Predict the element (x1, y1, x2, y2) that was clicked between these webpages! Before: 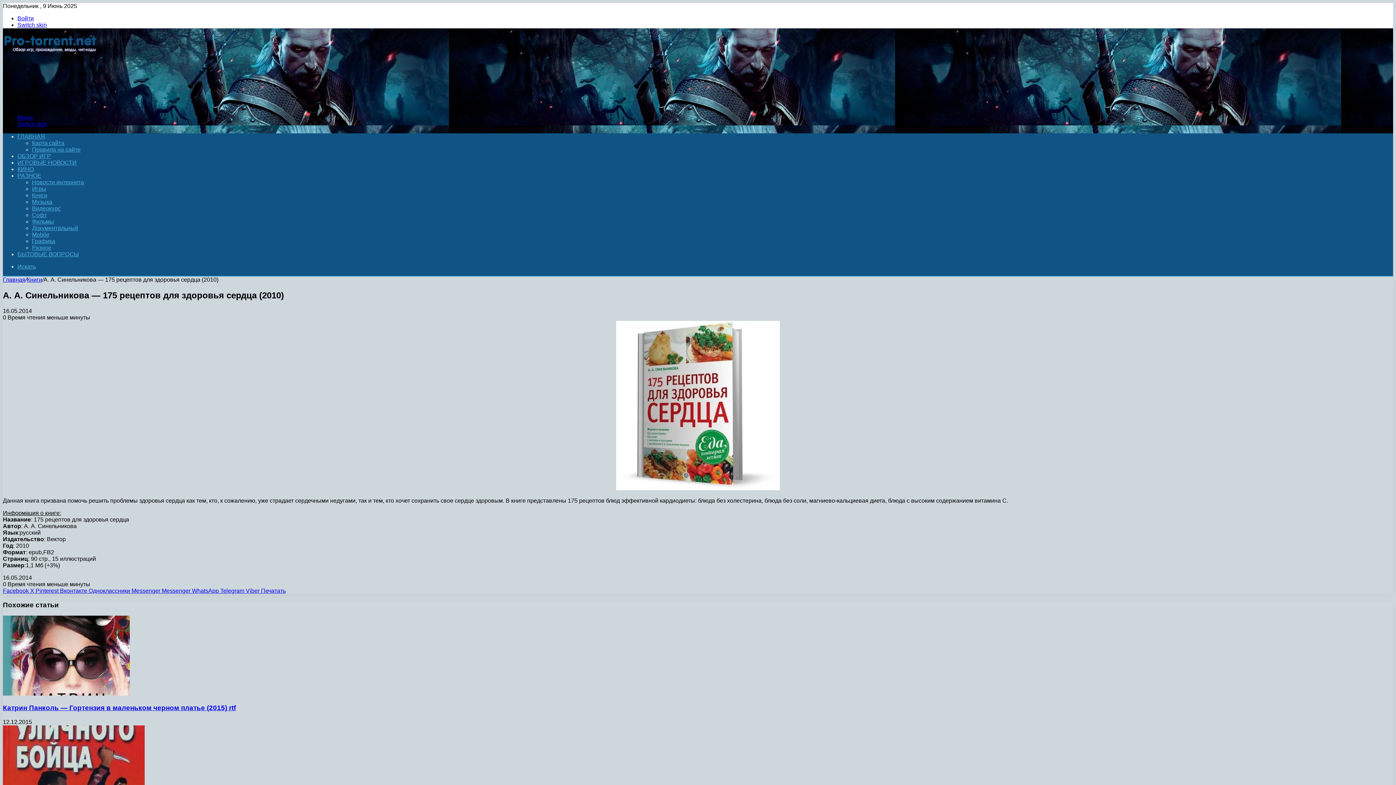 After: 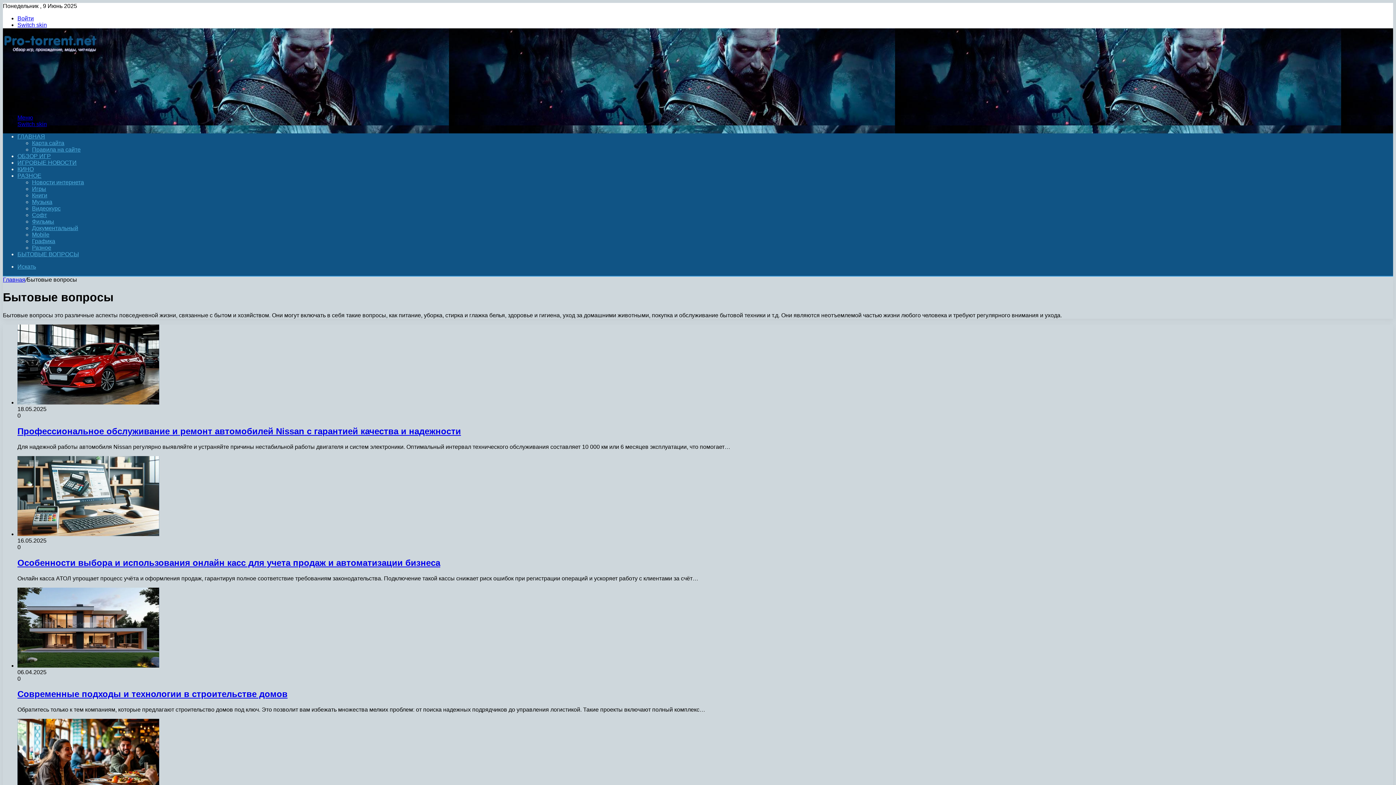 Action: label: БЫТОВЫЕ ВОПРОСЫ bbox: (17, 251, 78, 257)